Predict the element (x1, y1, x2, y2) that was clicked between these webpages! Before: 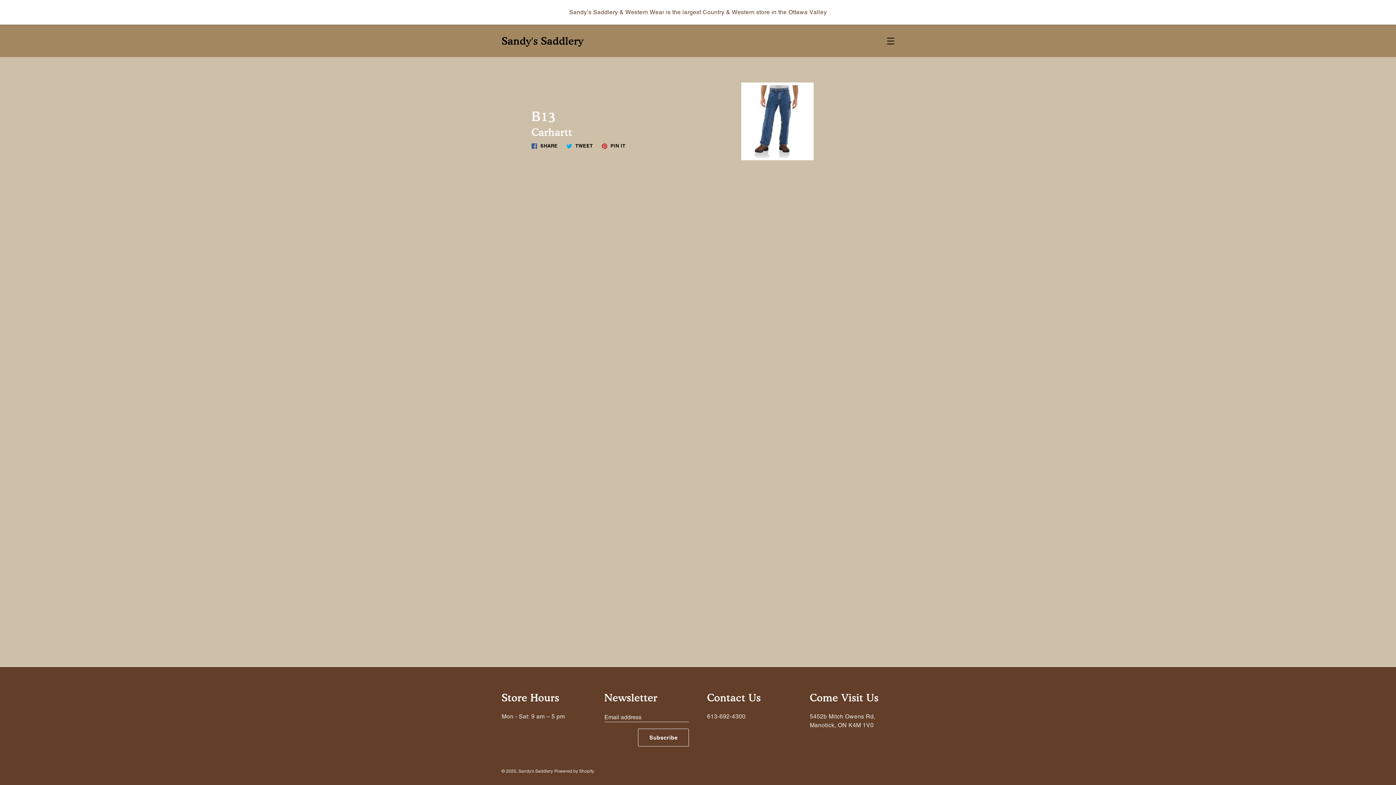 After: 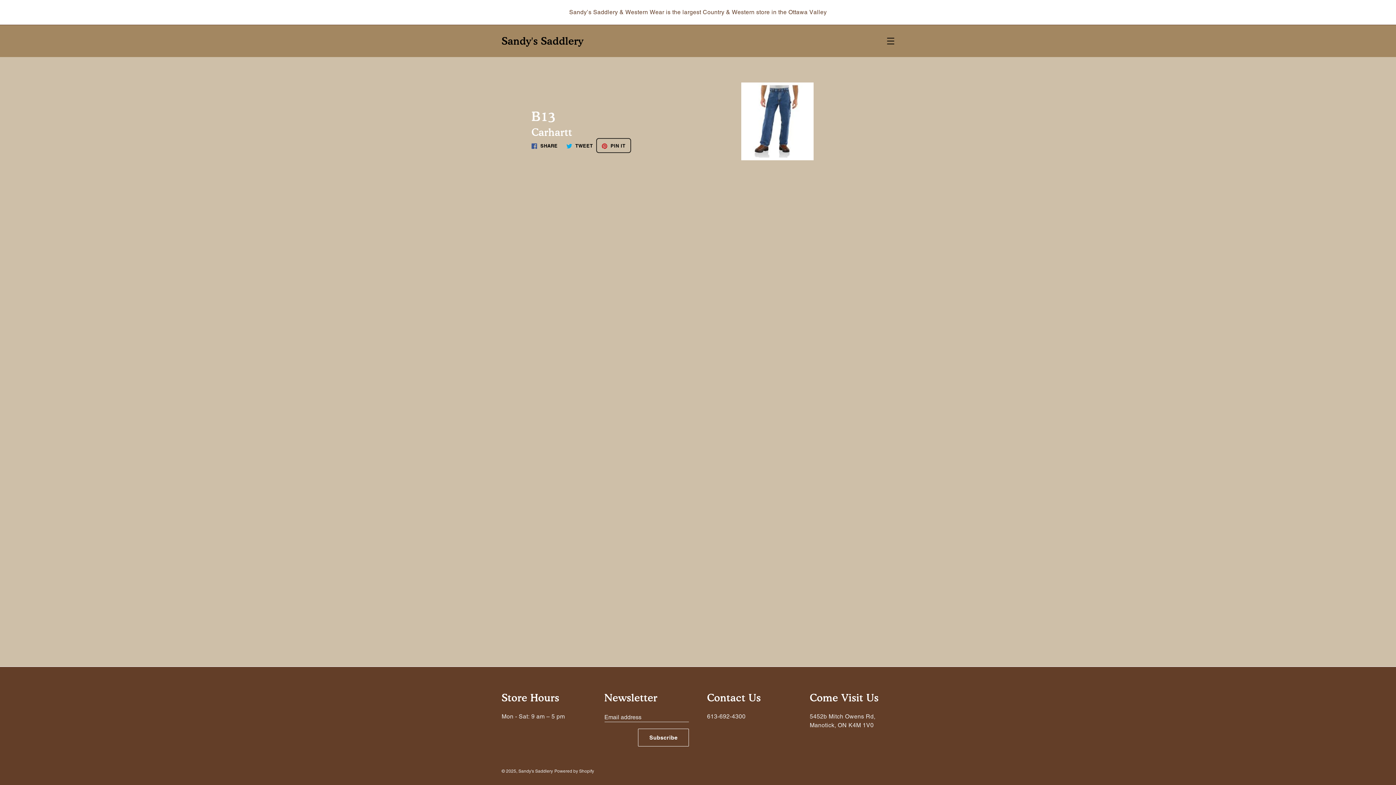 Action: label:  PIN IT
Pin on Pinterest bbox: (598, 140, 629, 150)